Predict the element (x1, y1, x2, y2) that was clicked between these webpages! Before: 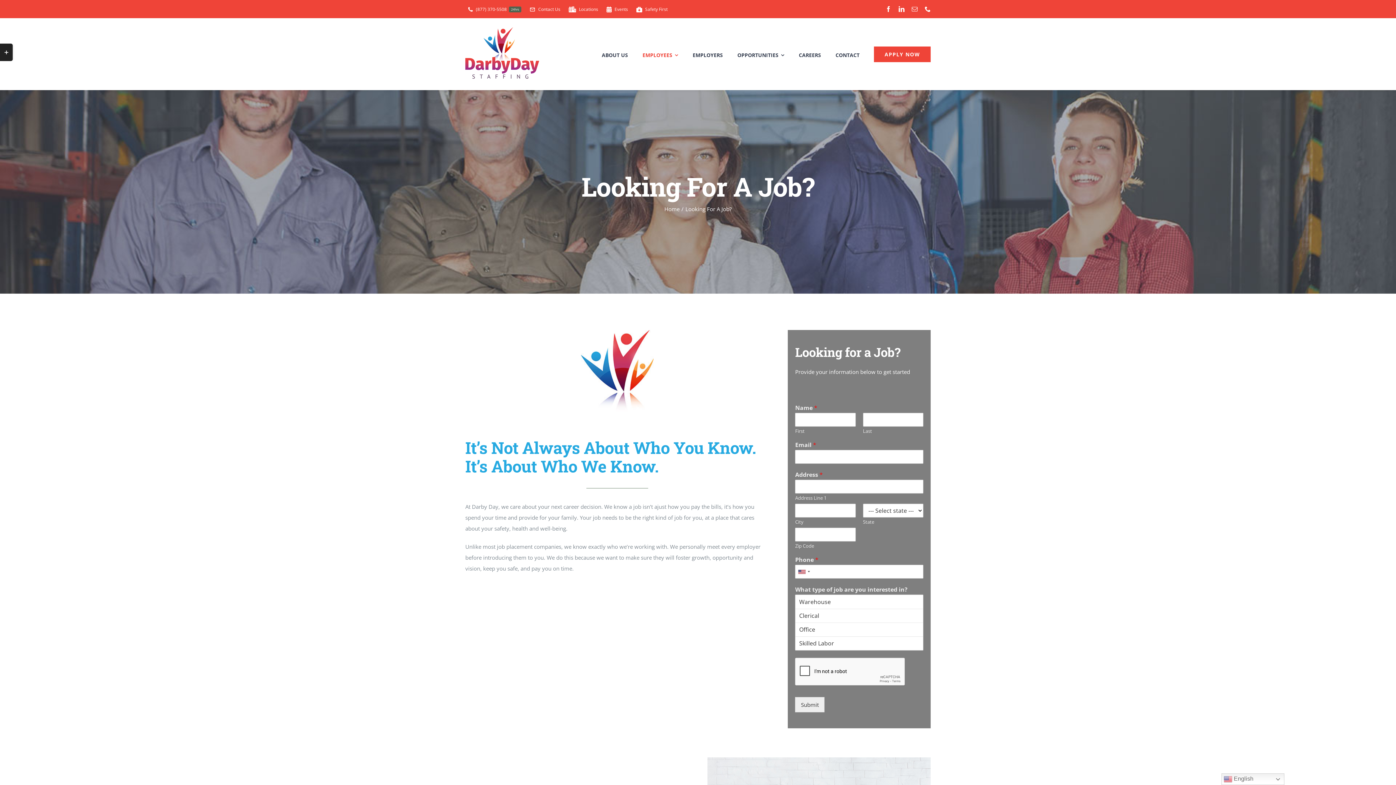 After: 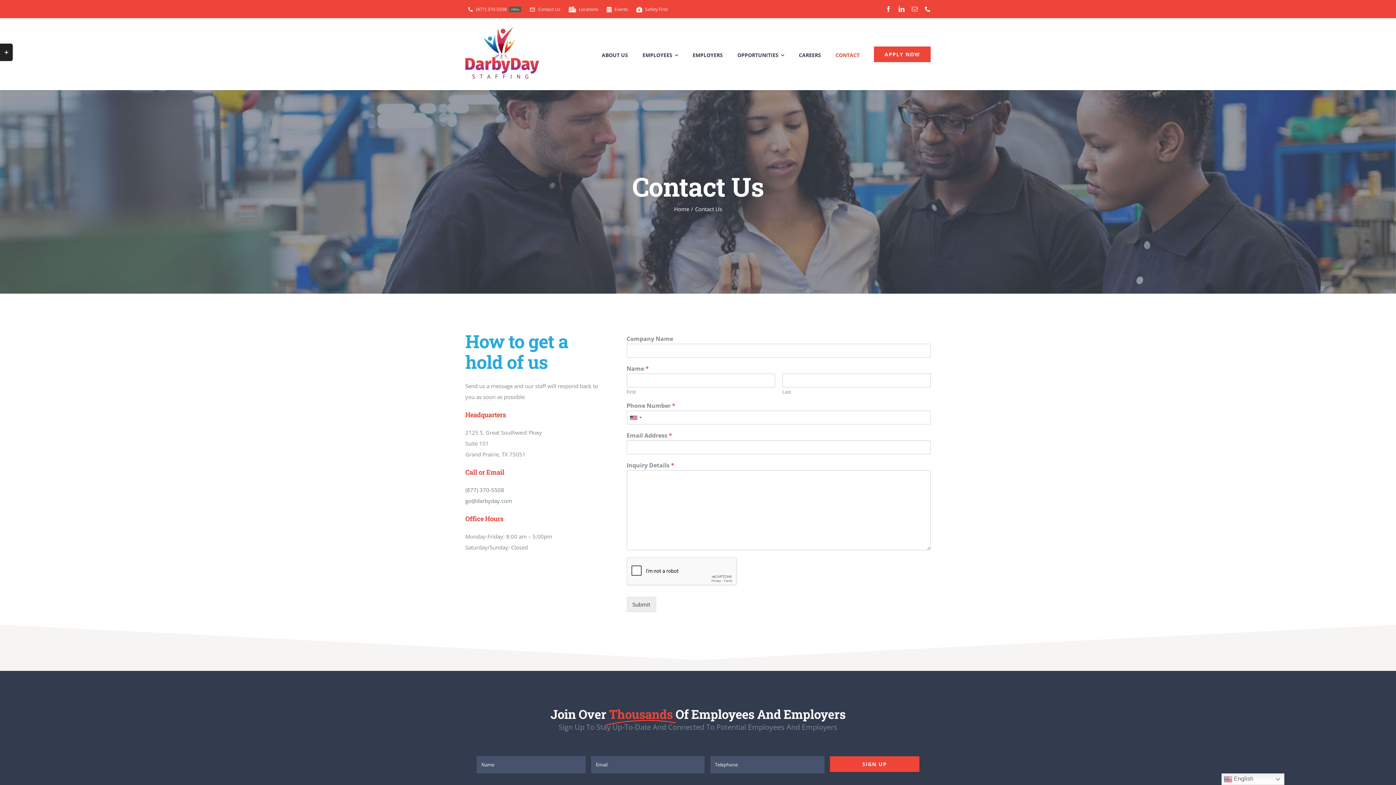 Action: label: CONTACT bbox: (835, 44, 859, 64)